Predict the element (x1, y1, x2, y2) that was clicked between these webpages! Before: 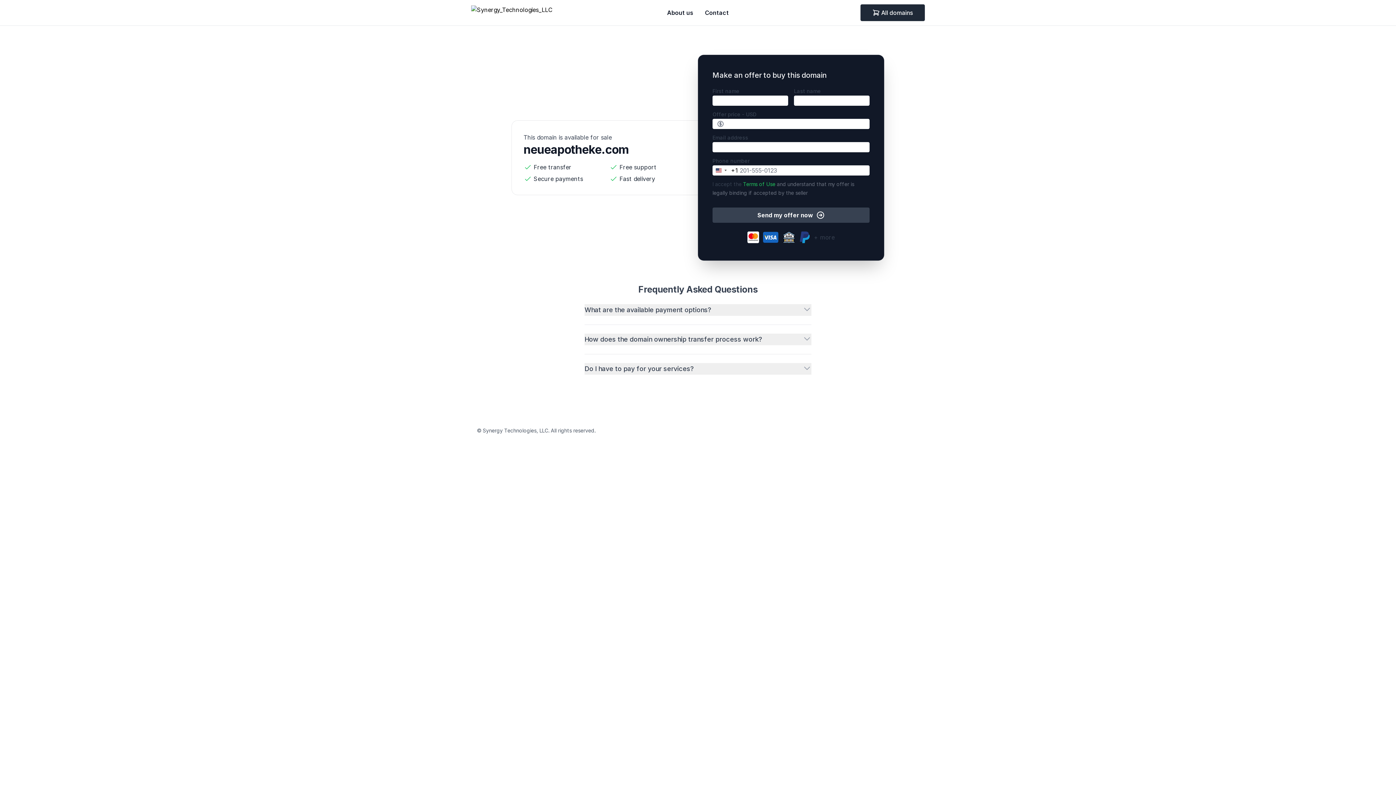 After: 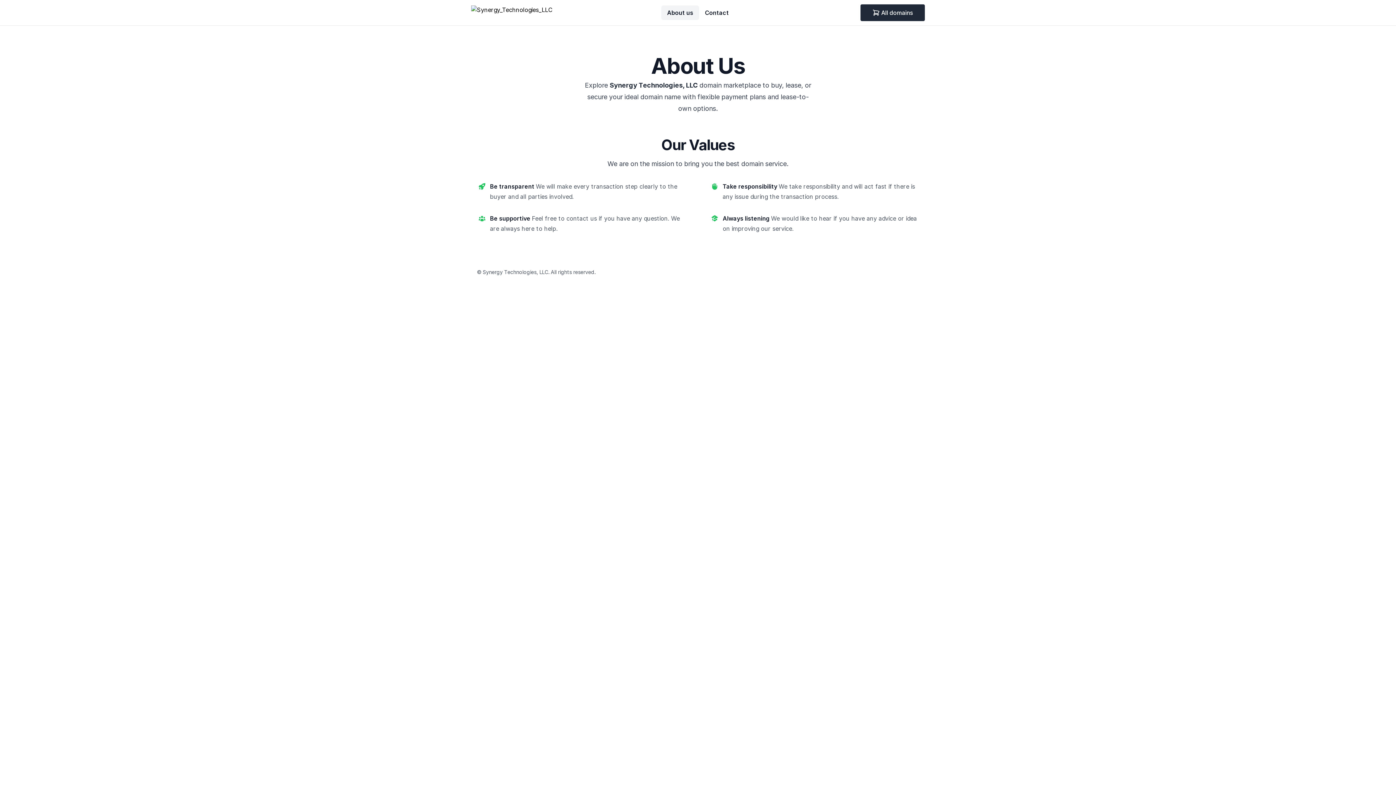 Action: bbox: (661, 5, 699, 20) label: About us